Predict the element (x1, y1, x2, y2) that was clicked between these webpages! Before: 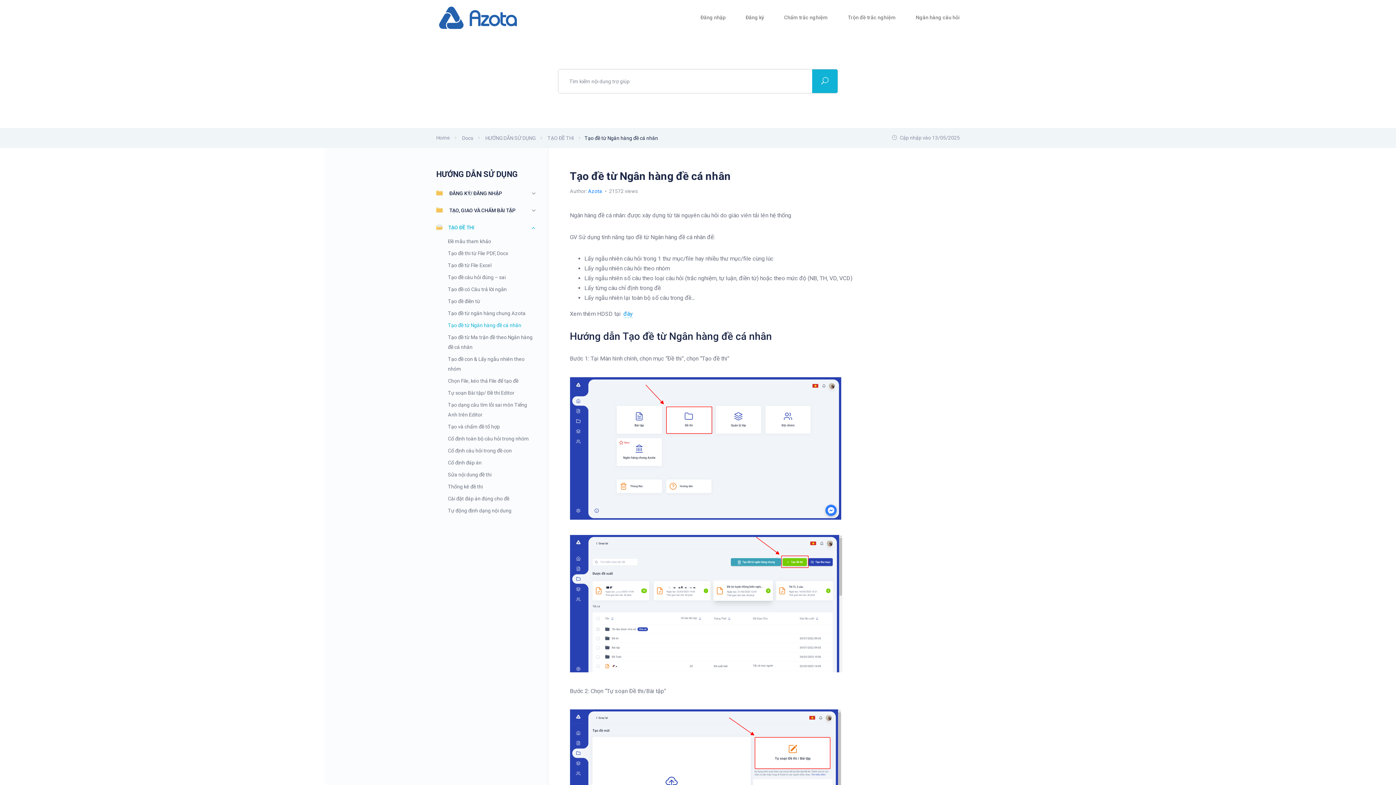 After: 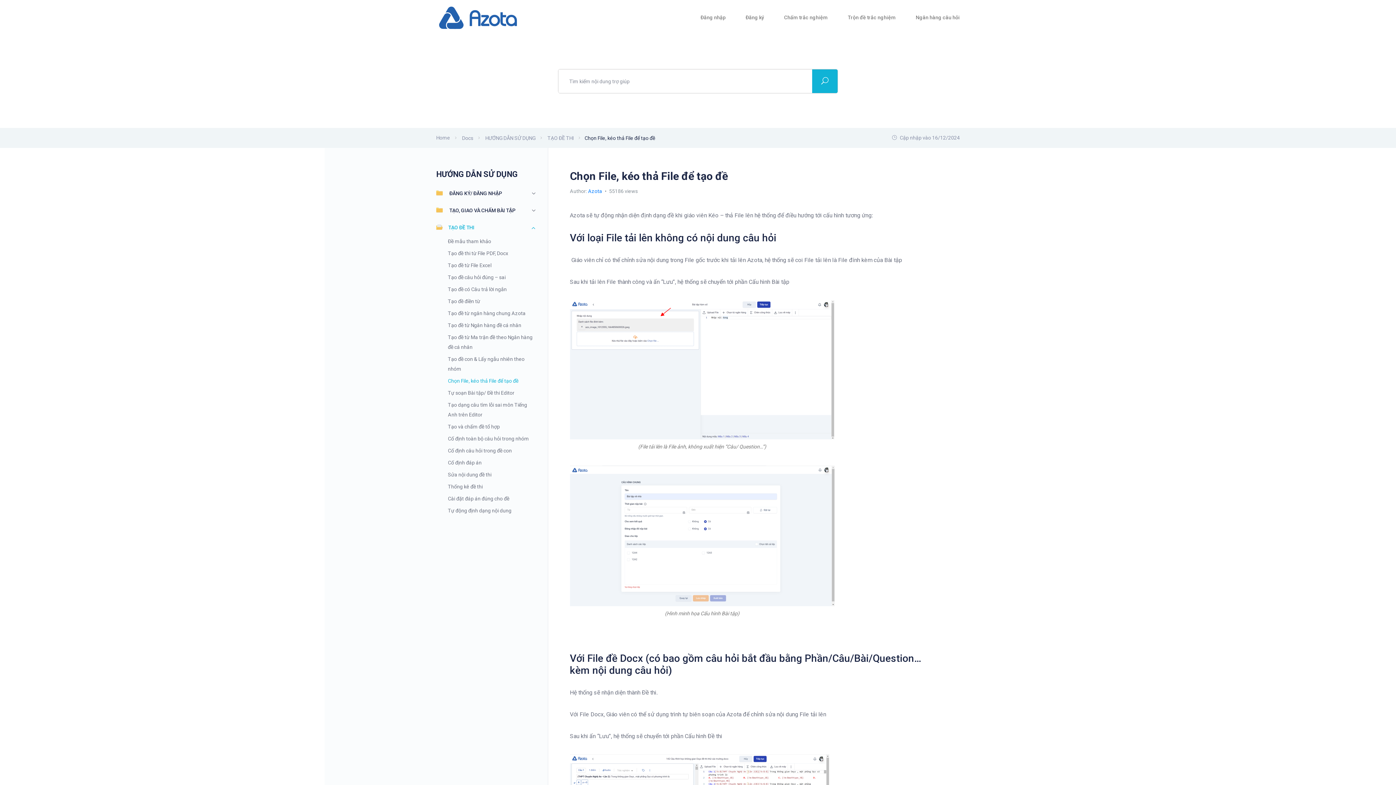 Action: bbox: (448, 378, 518, 384) label: Chọn File, kéo thả File để tạo đề